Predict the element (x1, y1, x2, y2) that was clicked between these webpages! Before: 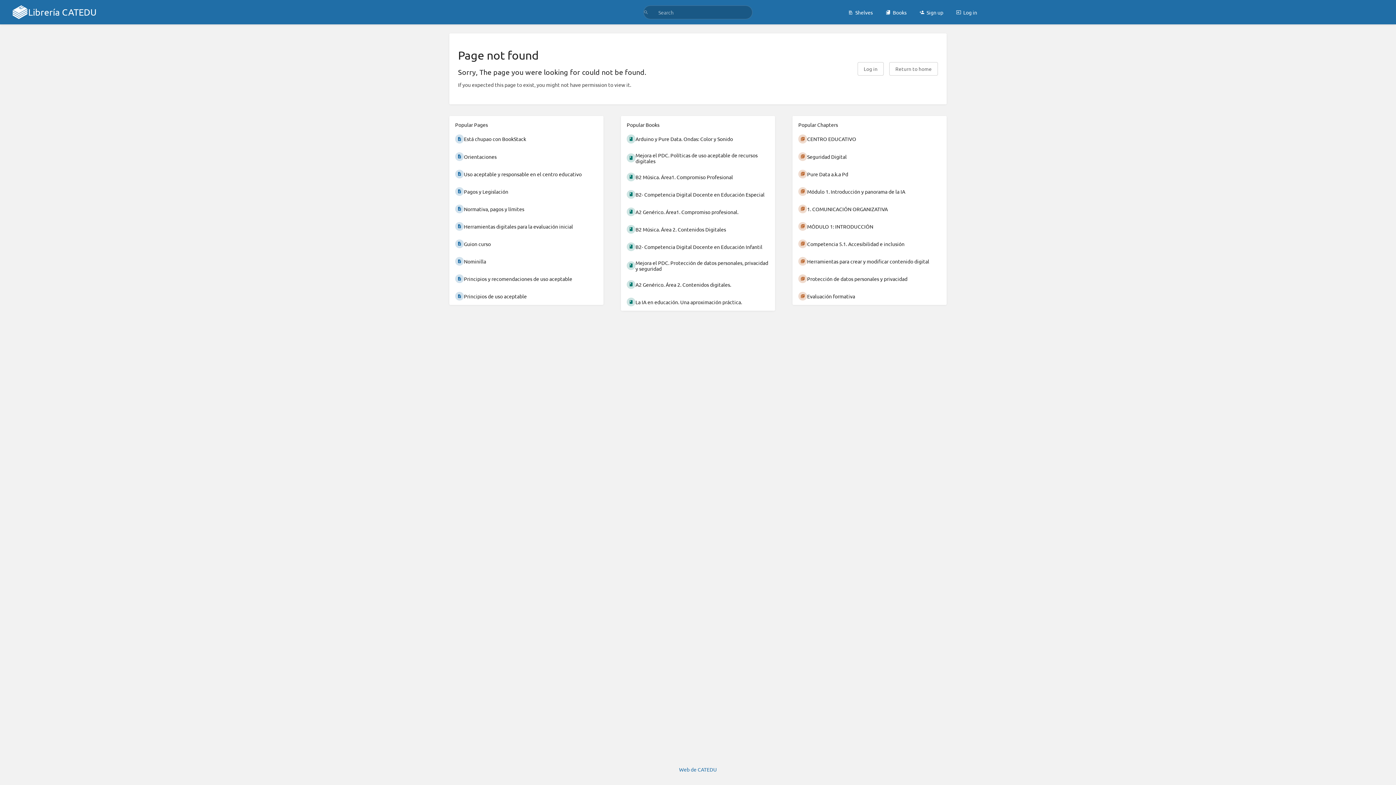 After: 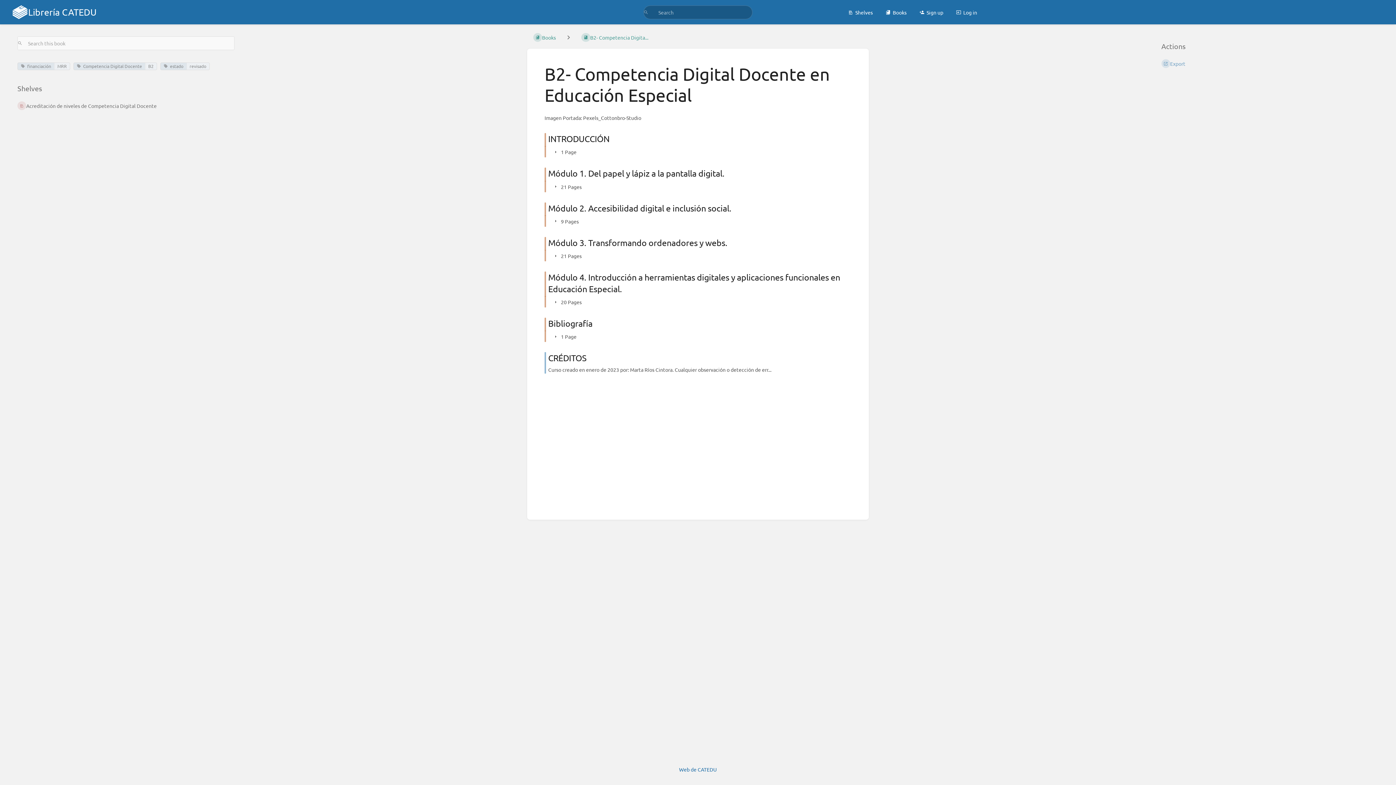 Action: label: B2- Competencia Digital Docente en Educación Especial bbox: (621, 185, 775, 203)